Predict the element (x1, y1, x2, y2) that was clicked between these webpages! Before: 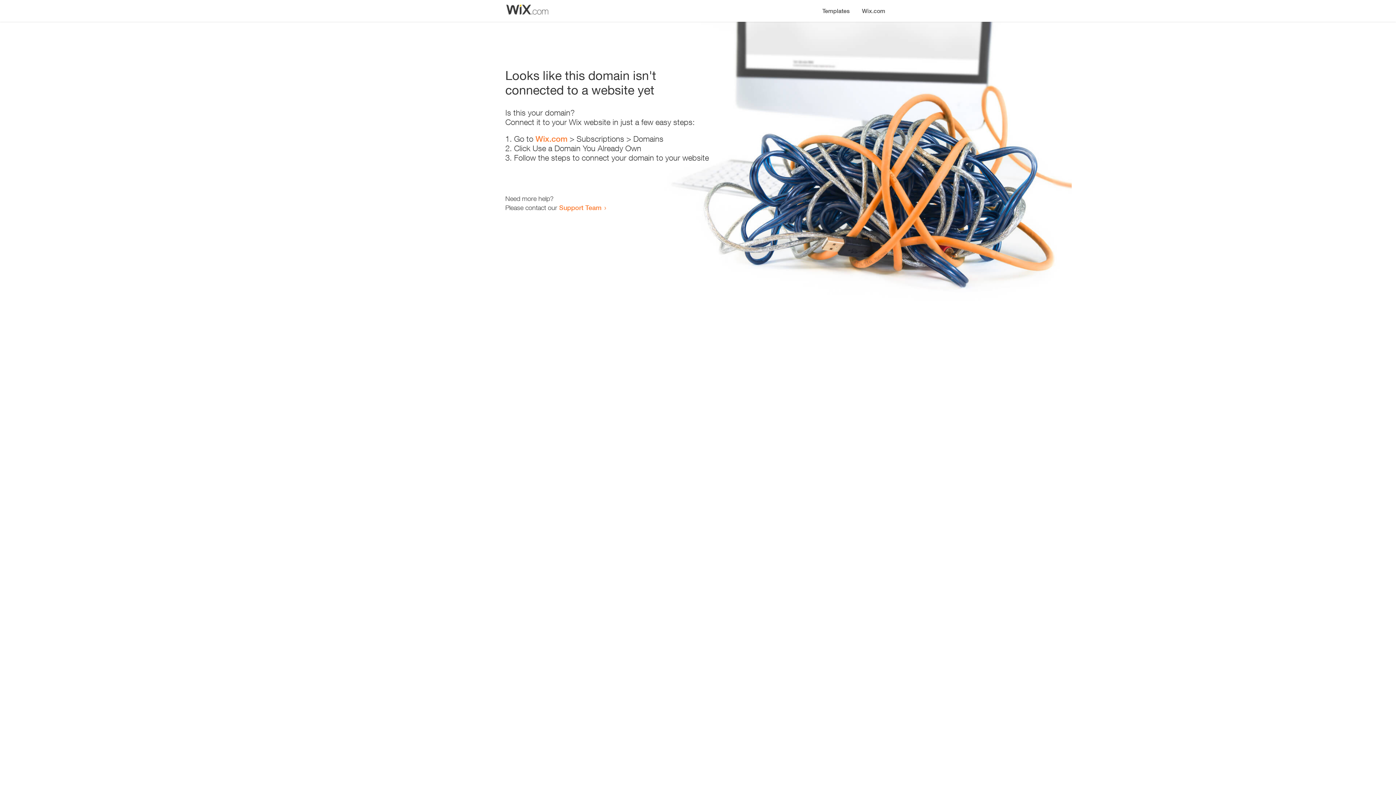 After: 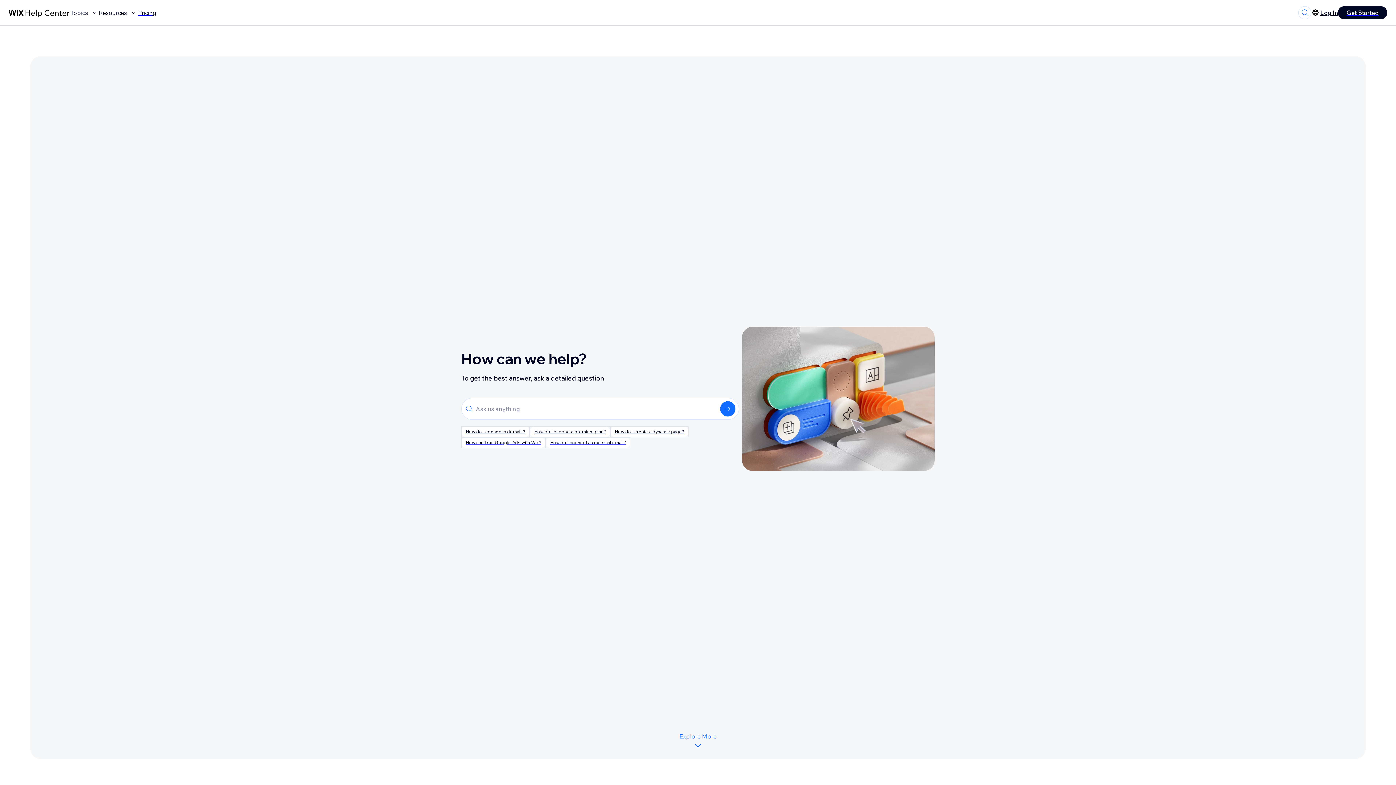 Action: label: Support Team bbox: (559, 203, 601, 211)